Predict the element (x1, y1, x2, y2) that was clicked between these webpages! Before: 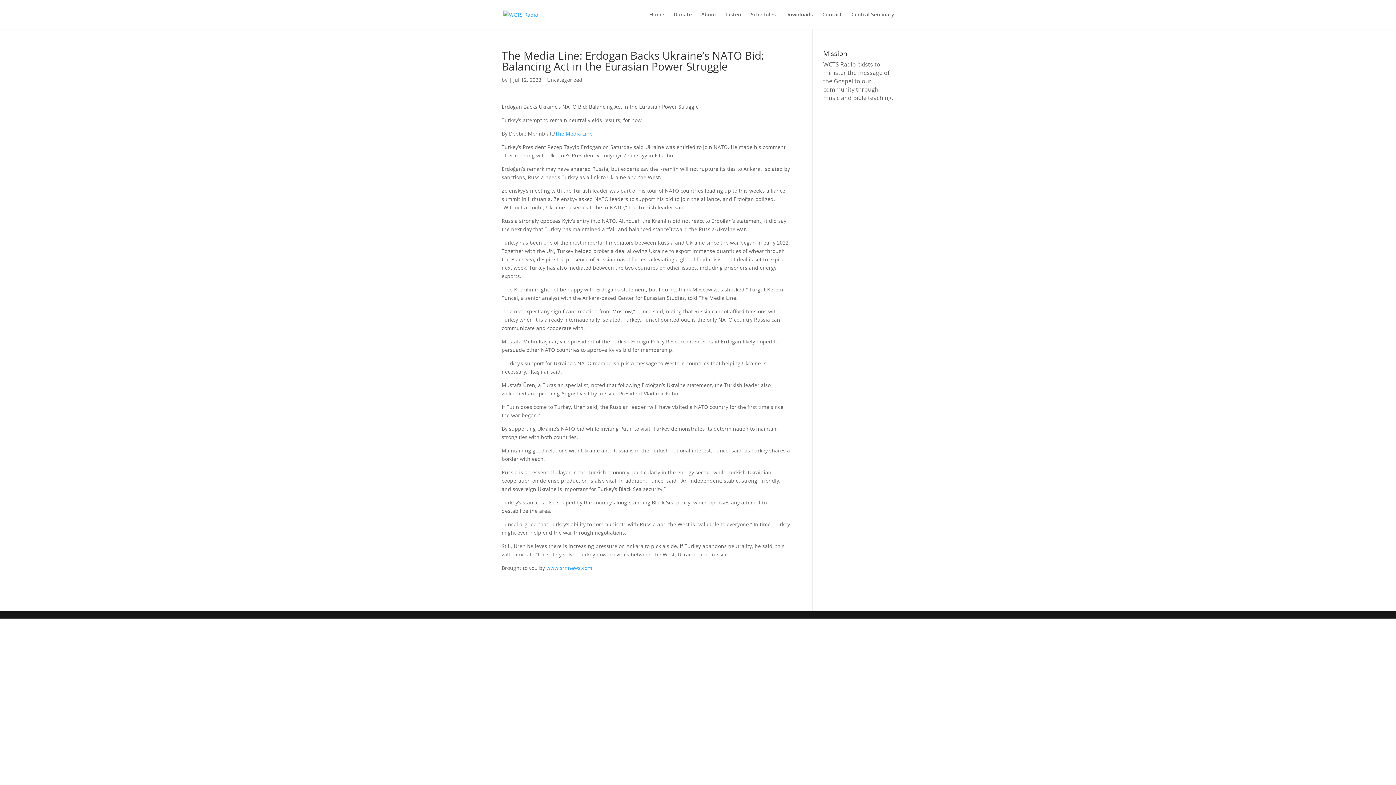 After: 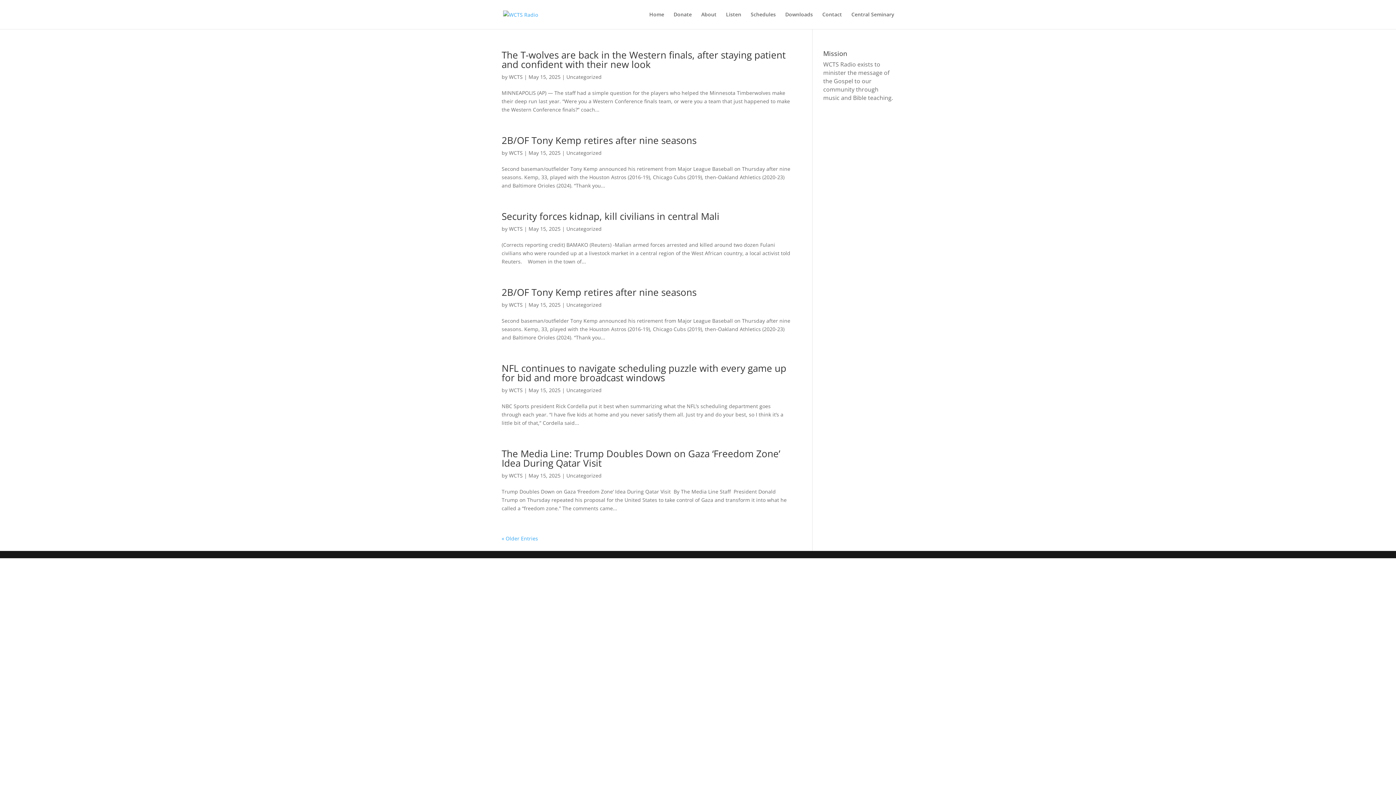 Action: bbox: (547, 76, 582, 83) label: Uncategorized